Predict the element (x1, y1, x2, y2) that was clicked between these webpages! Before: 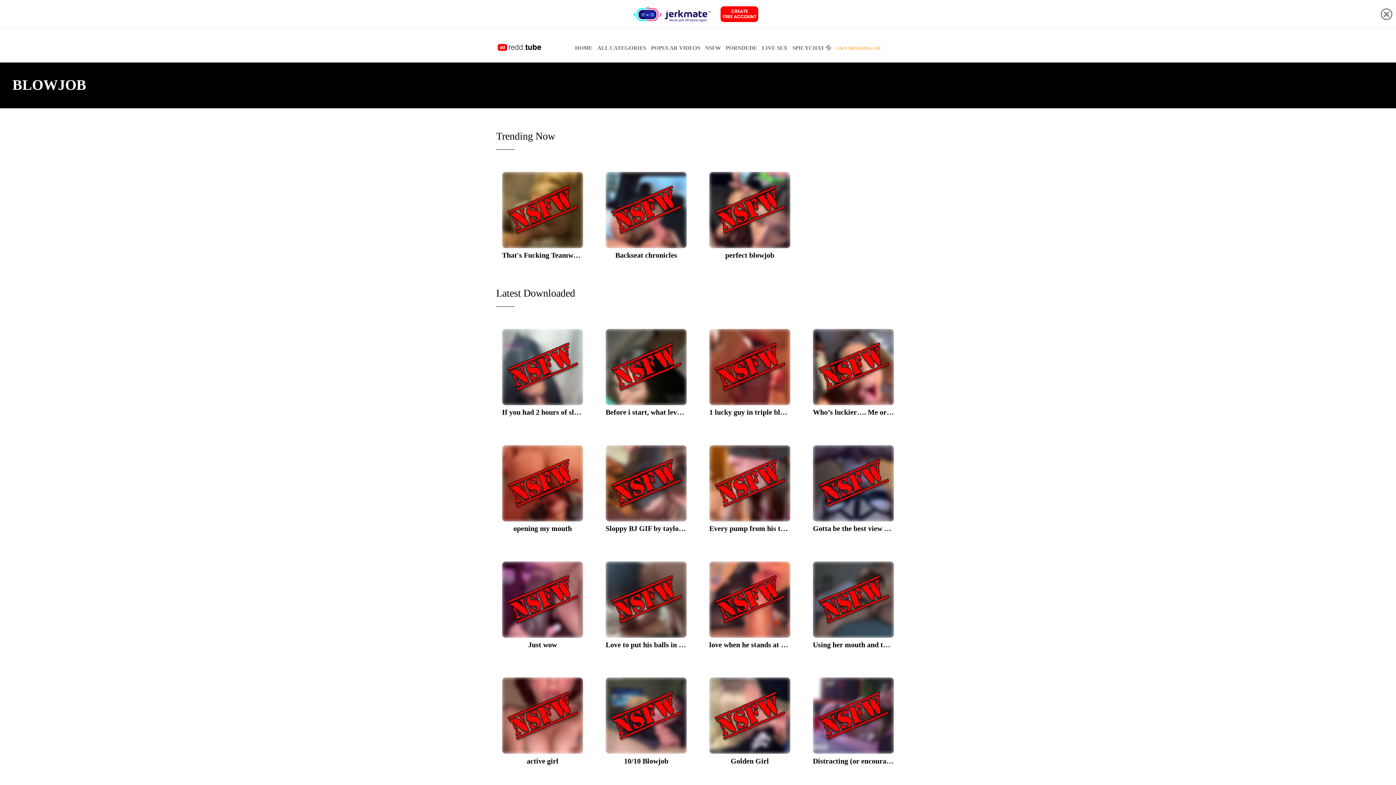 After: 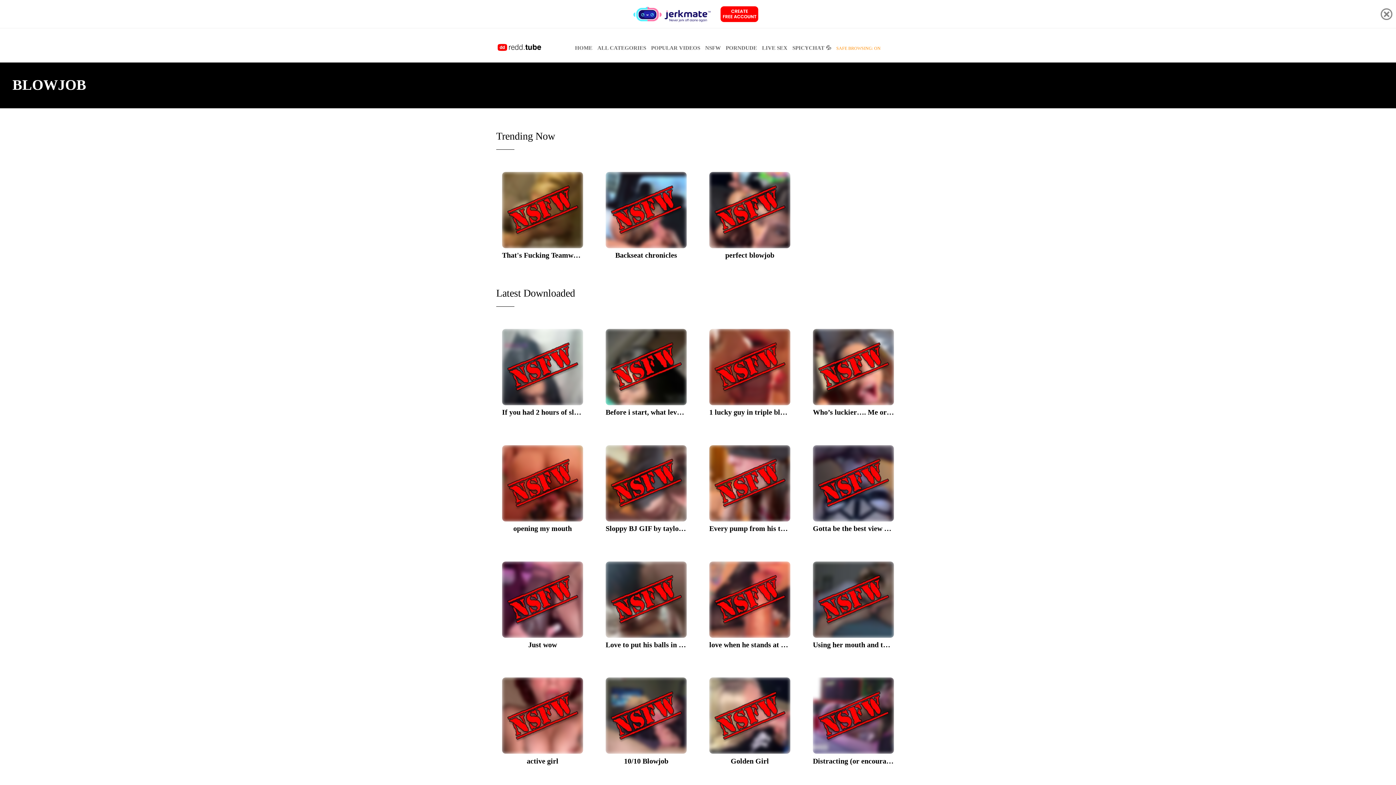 Action: bbox: (762, 41, 787, 55) label: LIVE SEX